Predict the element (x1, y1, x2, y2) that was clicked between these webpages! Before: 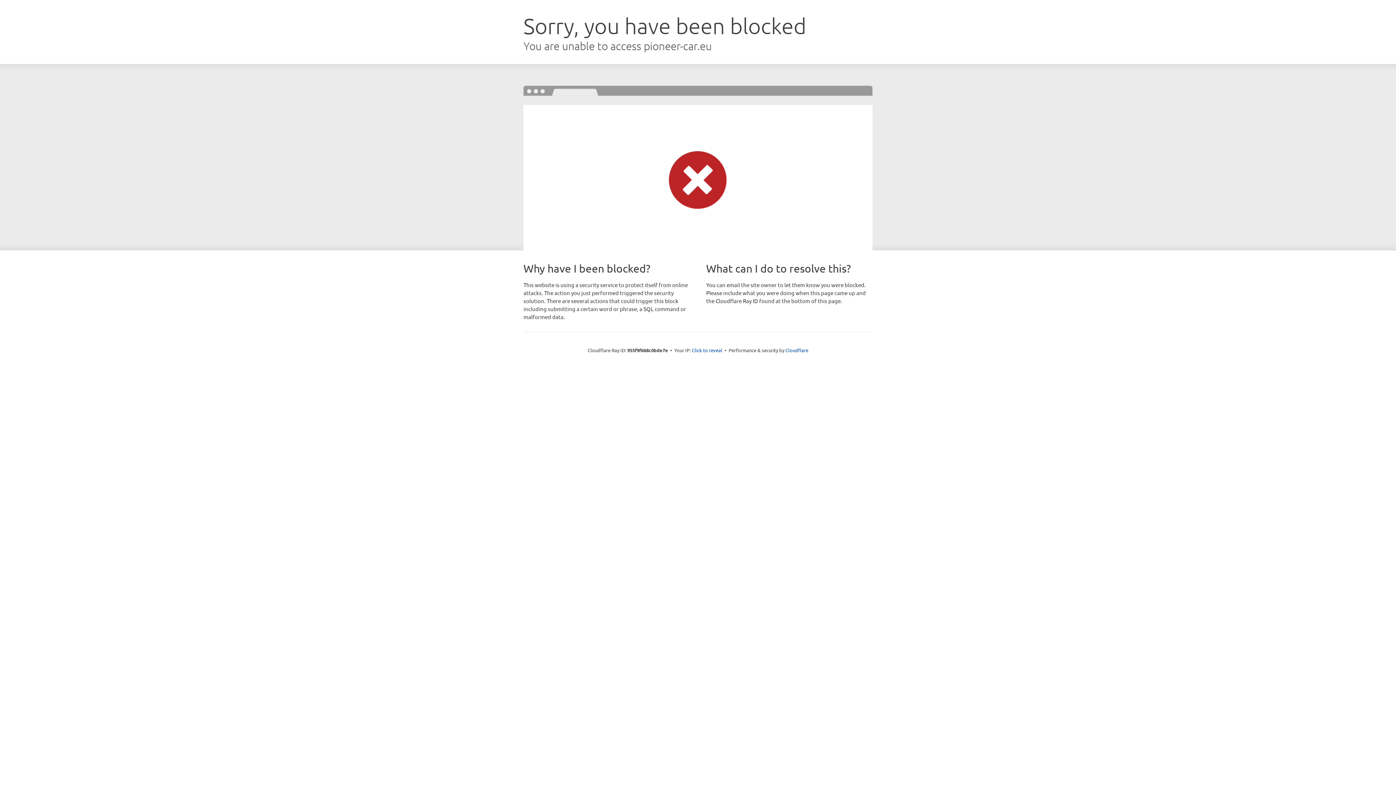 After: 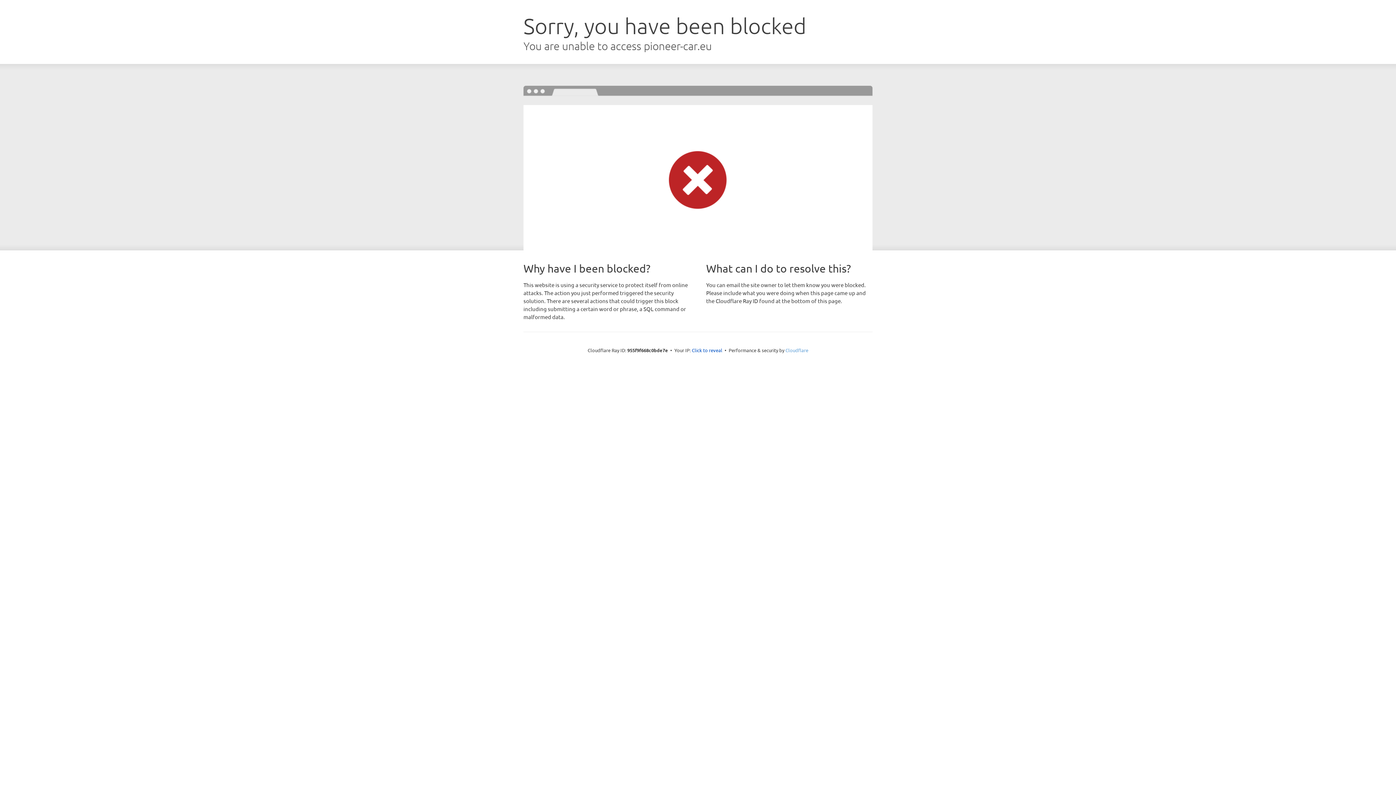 Action: bbox: (785, 347, 808, 353) label: Cloudflare